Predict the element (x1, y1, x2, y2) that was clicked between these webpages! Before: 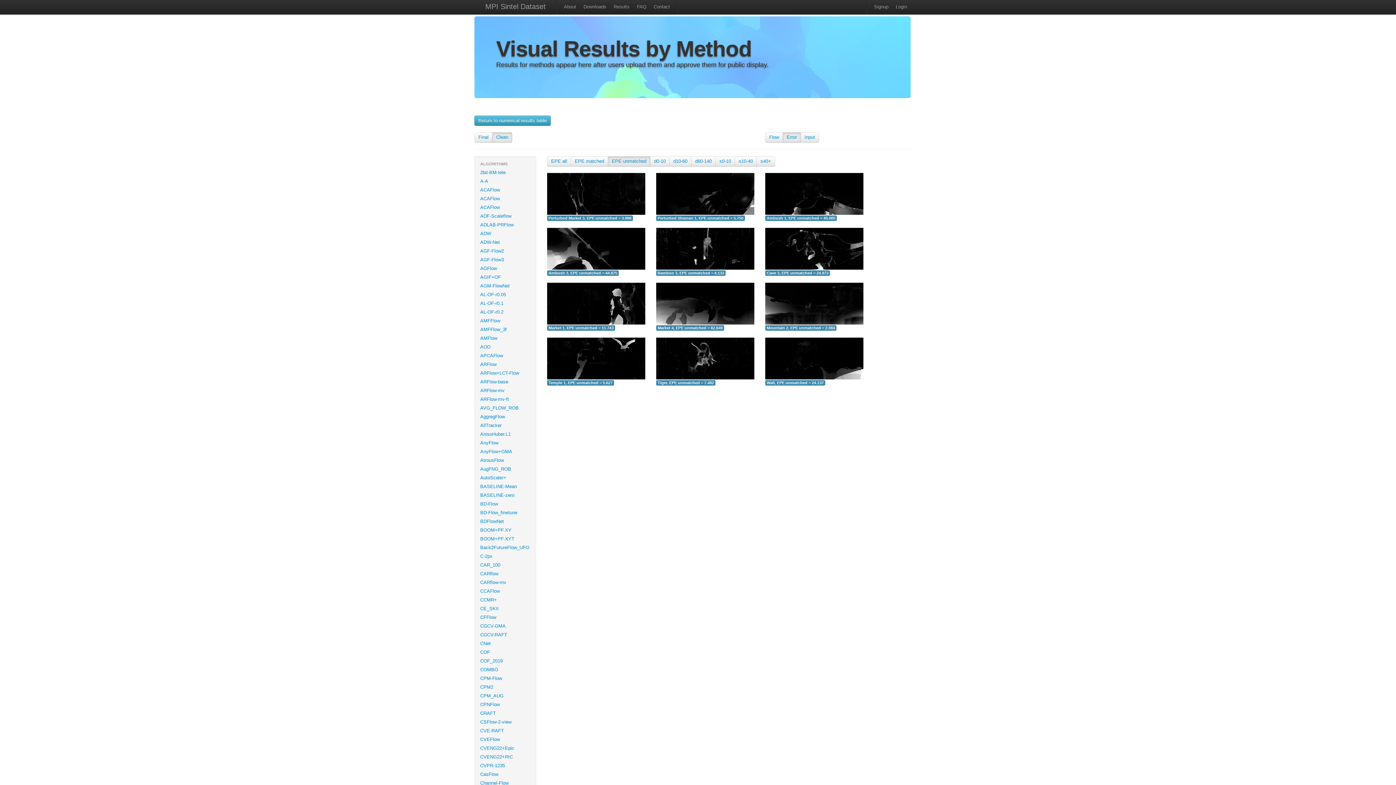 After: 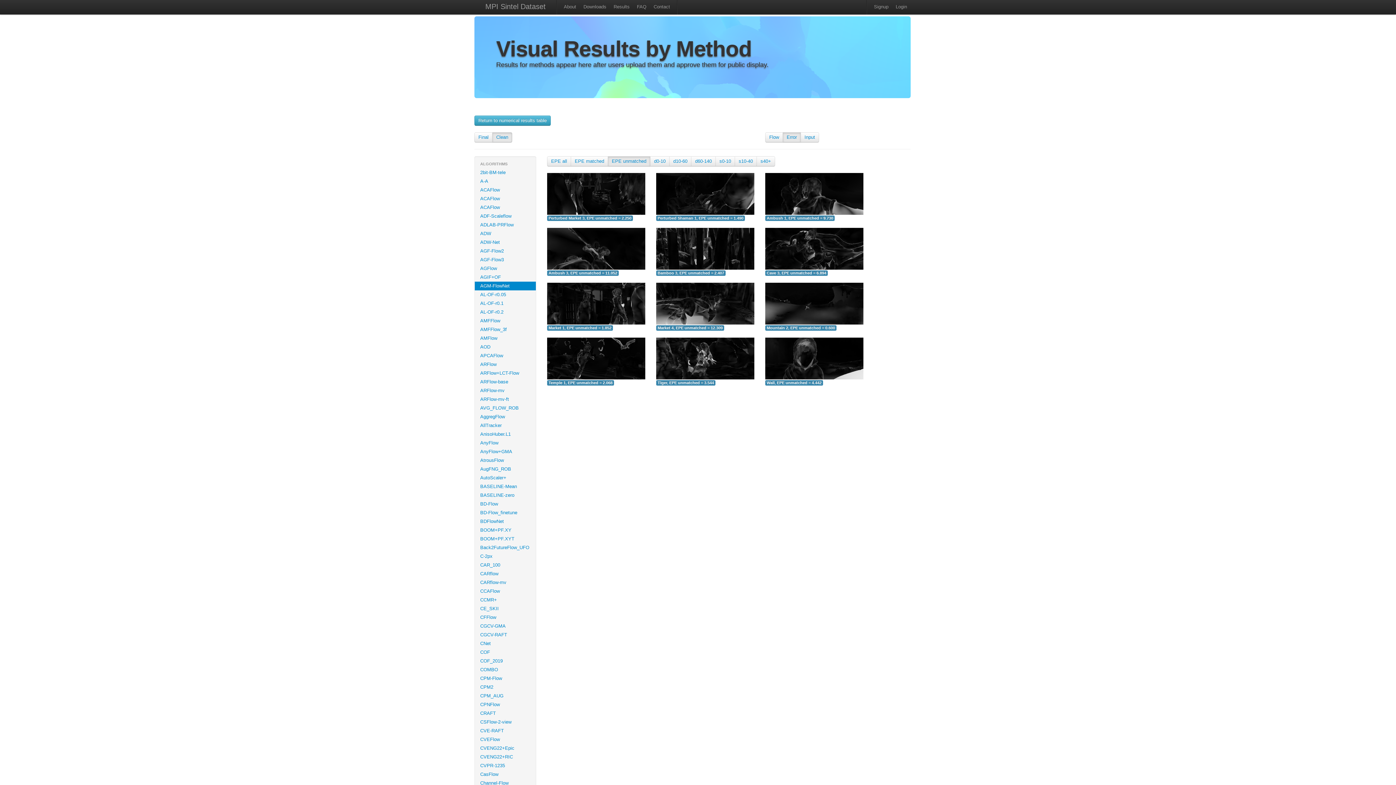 Action: bbox: (474, 281, 536, 290) label: AGM-FlowNet